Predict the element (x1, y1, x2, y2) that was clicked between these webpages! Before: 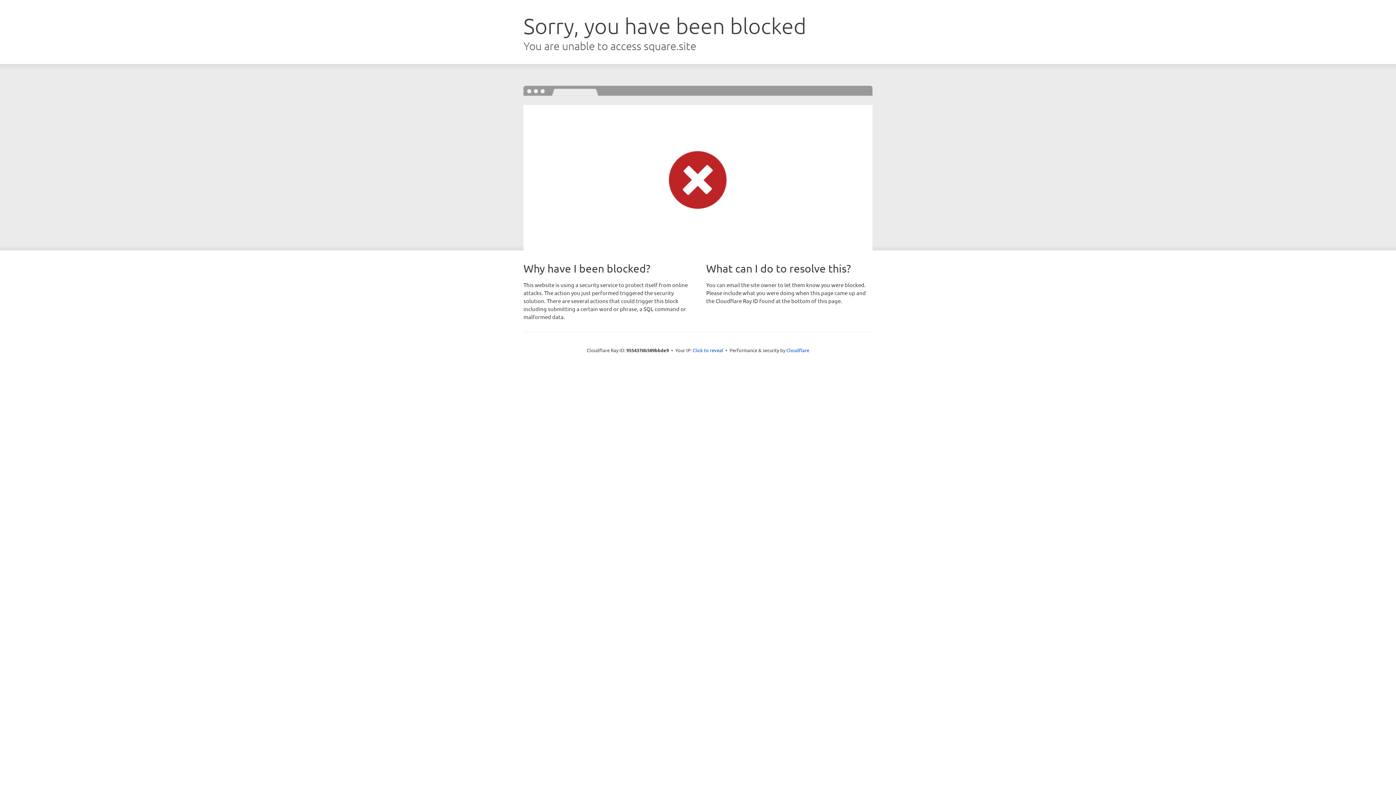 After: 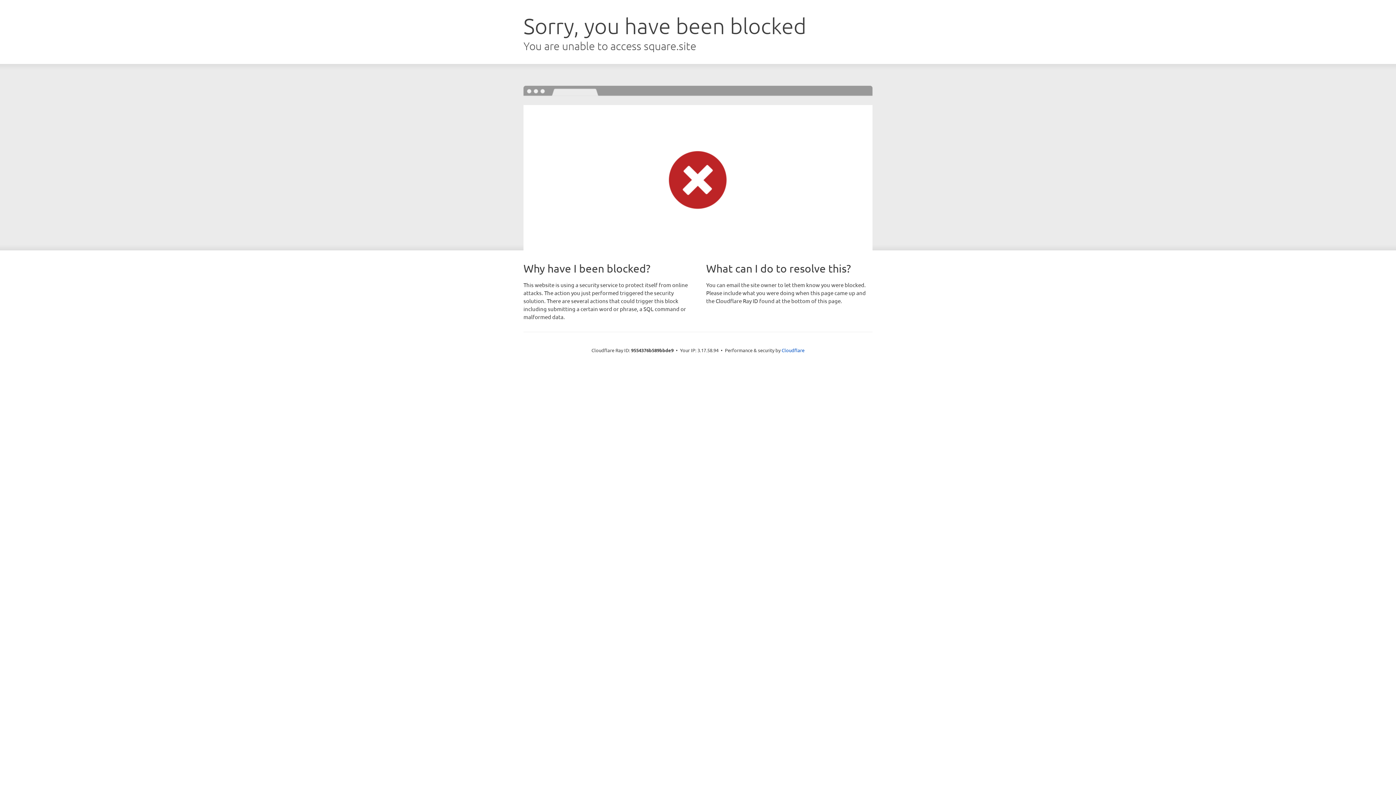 Action: bbox: (692, 346, 723, 353) label: Click to reveal